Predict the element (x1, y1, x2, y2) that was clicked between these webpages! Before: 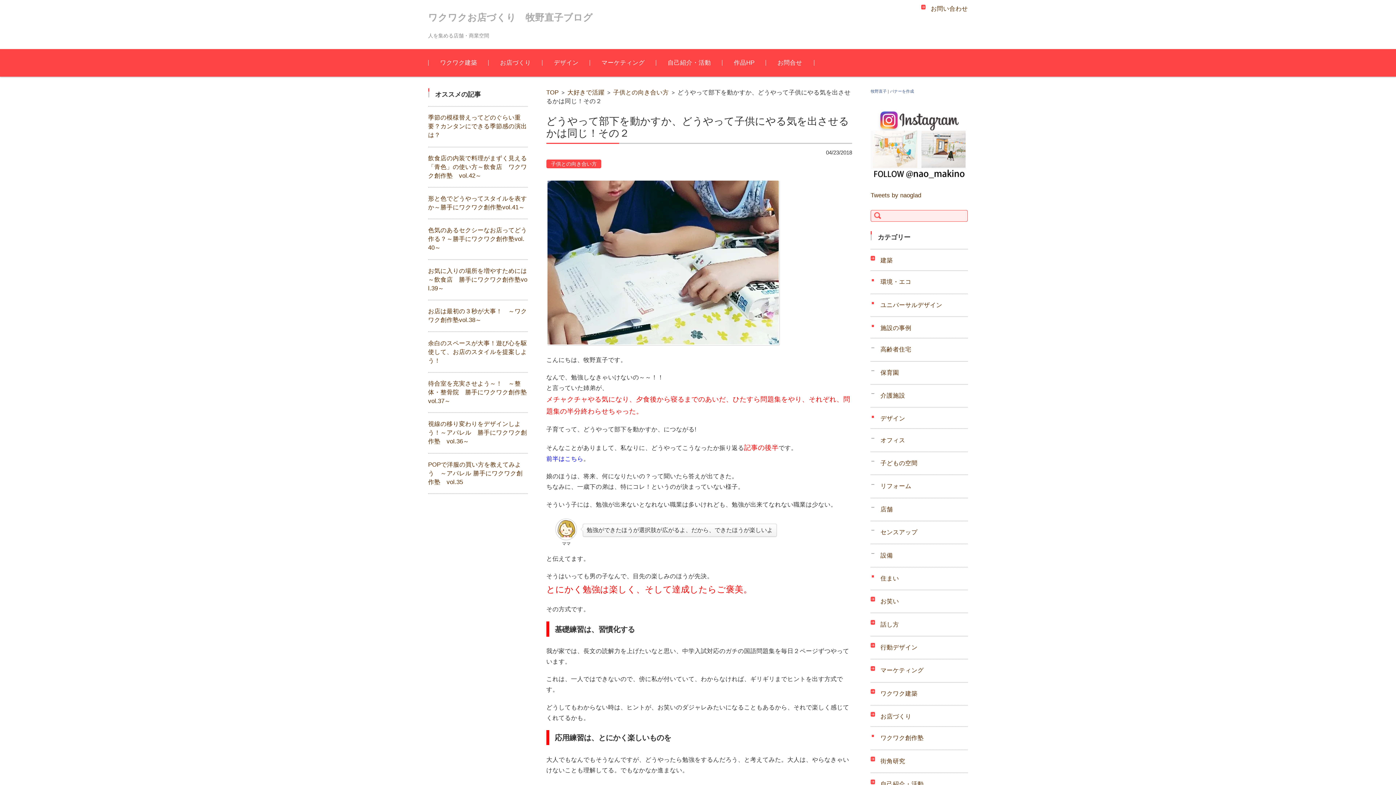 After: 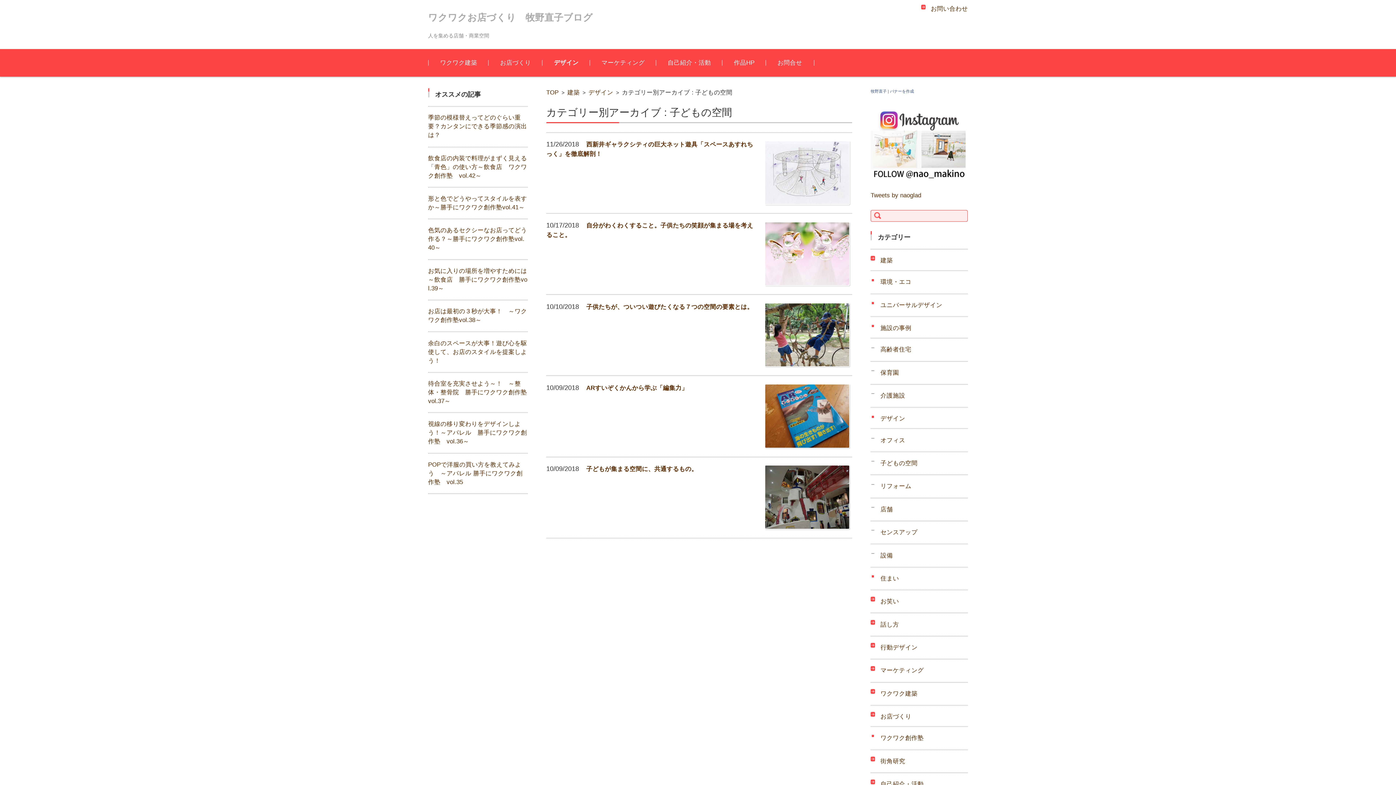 Action: label: 子どもの空間 bbox: (872, 460, 917, 466)